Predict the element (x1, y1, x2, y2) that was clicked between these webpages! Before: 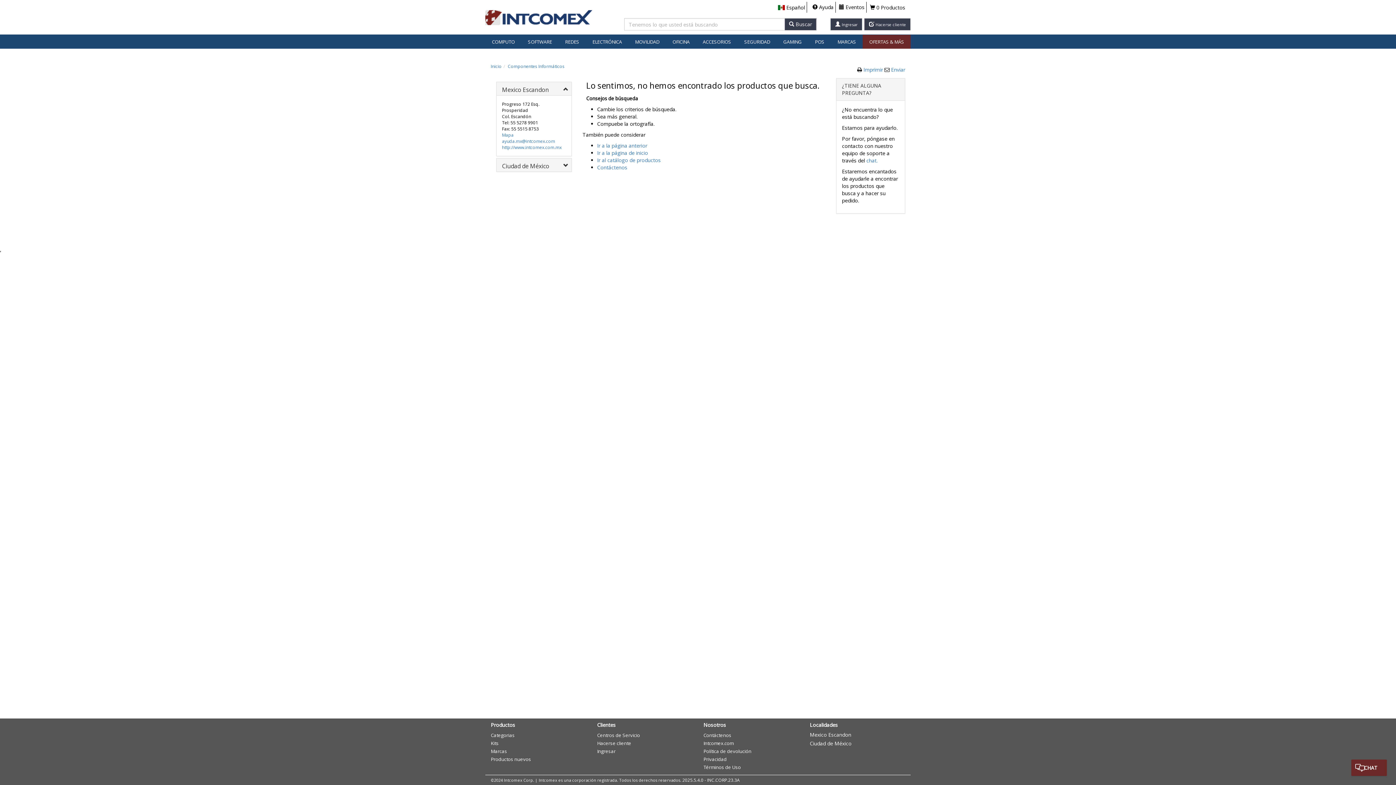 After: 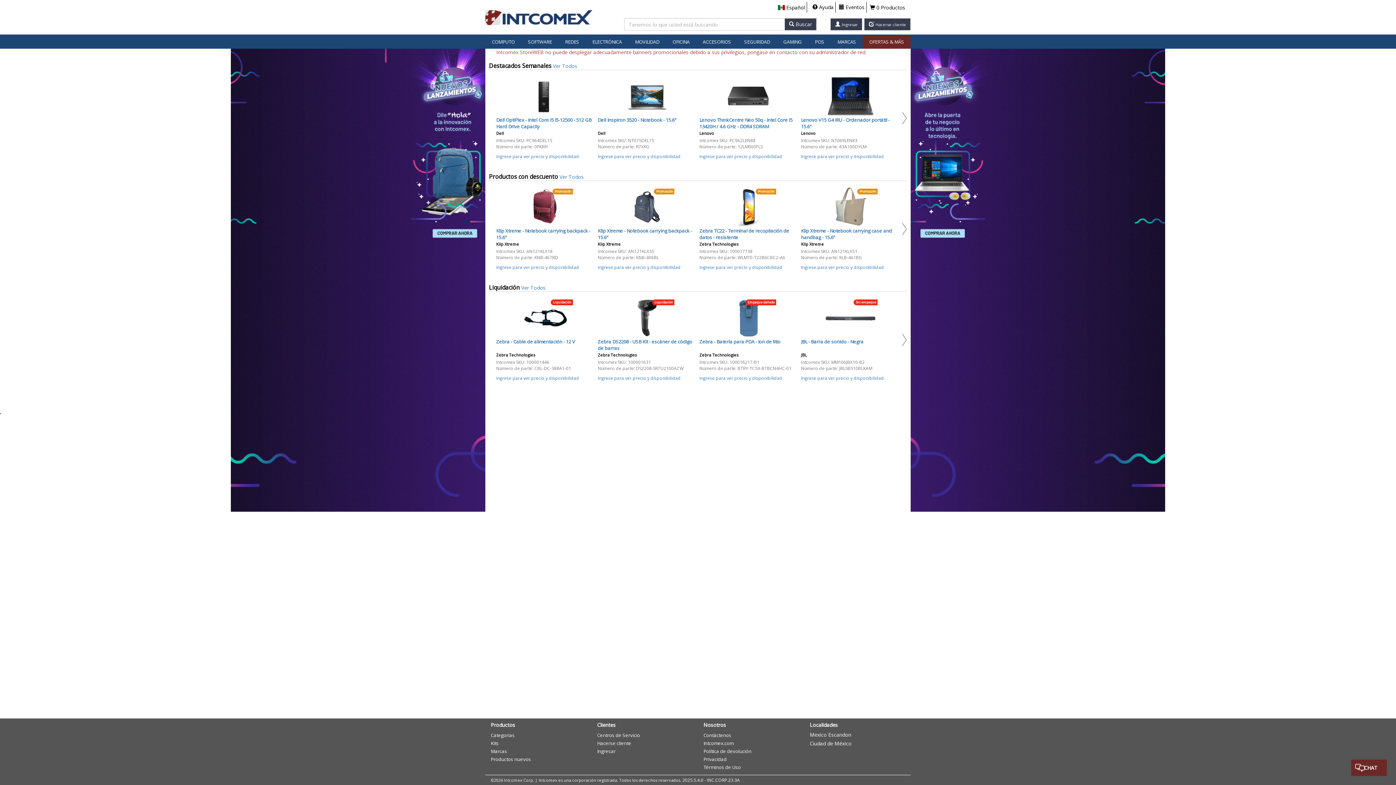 Action: bbox: (485, 16, 592, 23)